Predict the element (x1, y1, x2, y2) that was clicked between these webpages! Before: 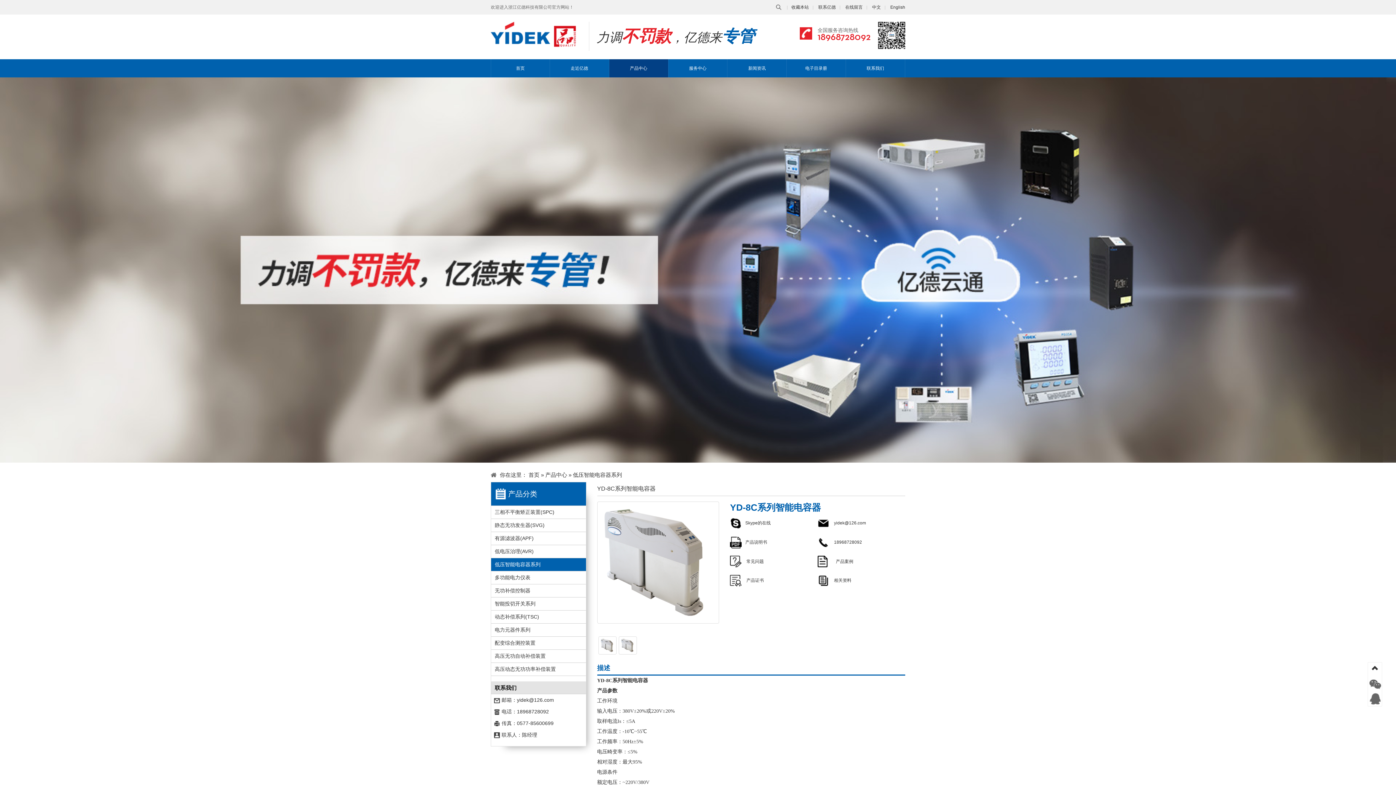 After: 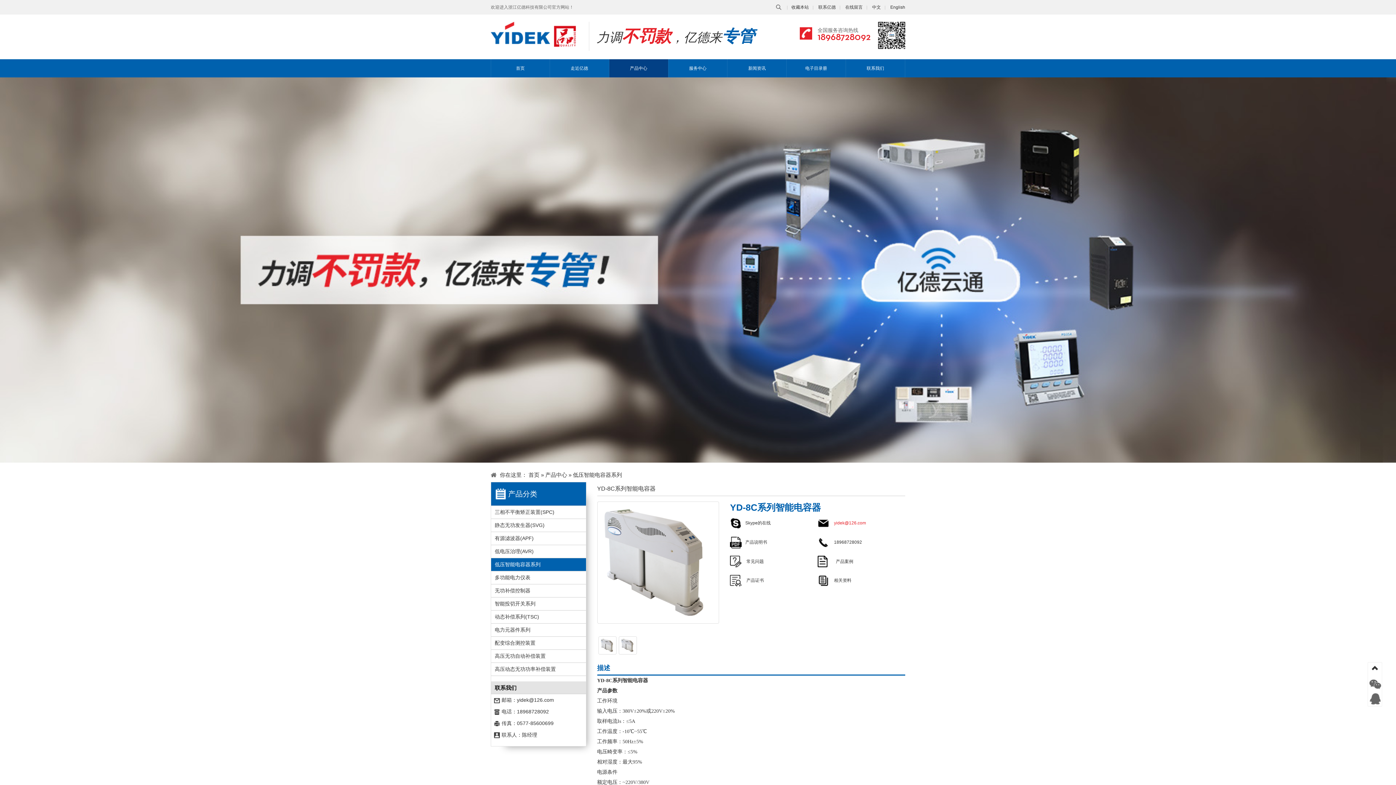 Action: label:  yidek@126.com bbox: (817, 520, 866, 525)